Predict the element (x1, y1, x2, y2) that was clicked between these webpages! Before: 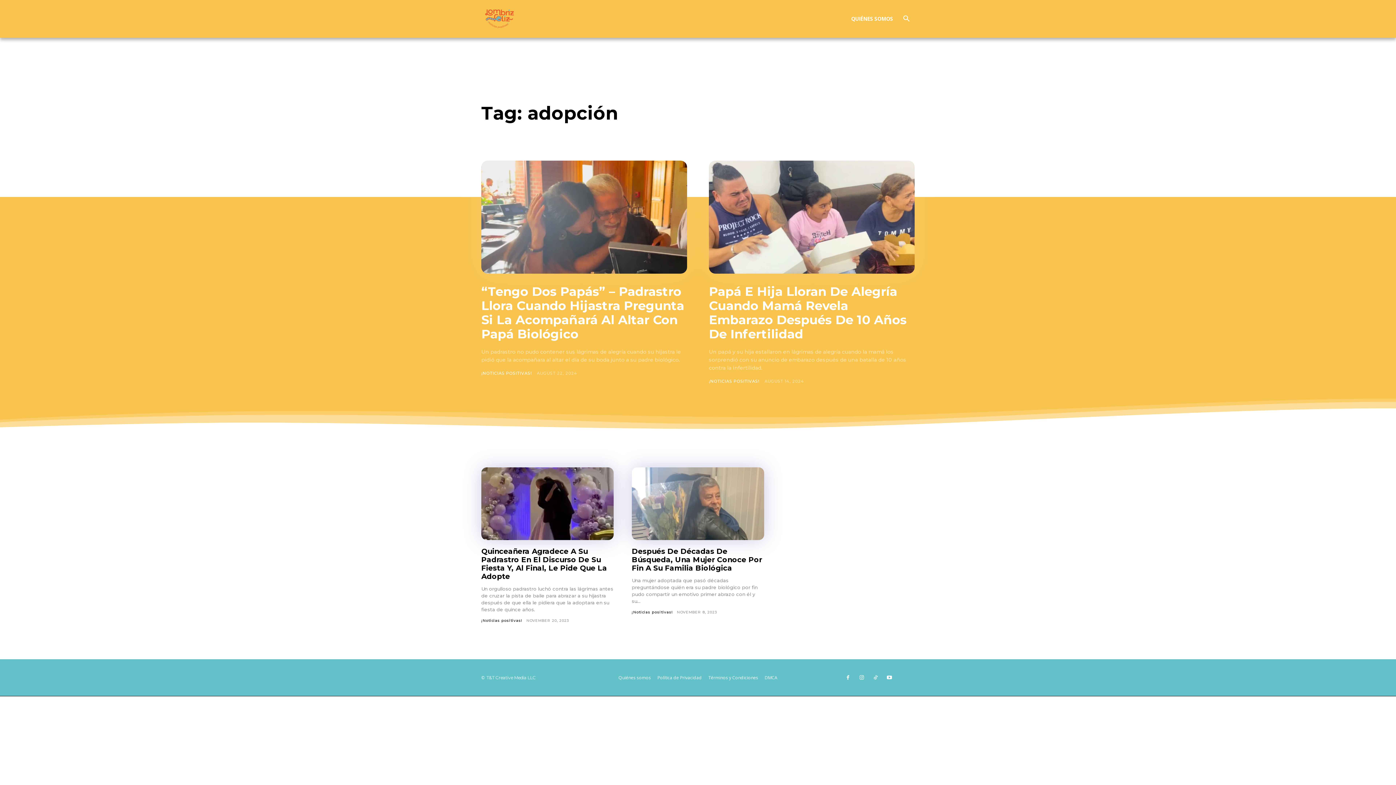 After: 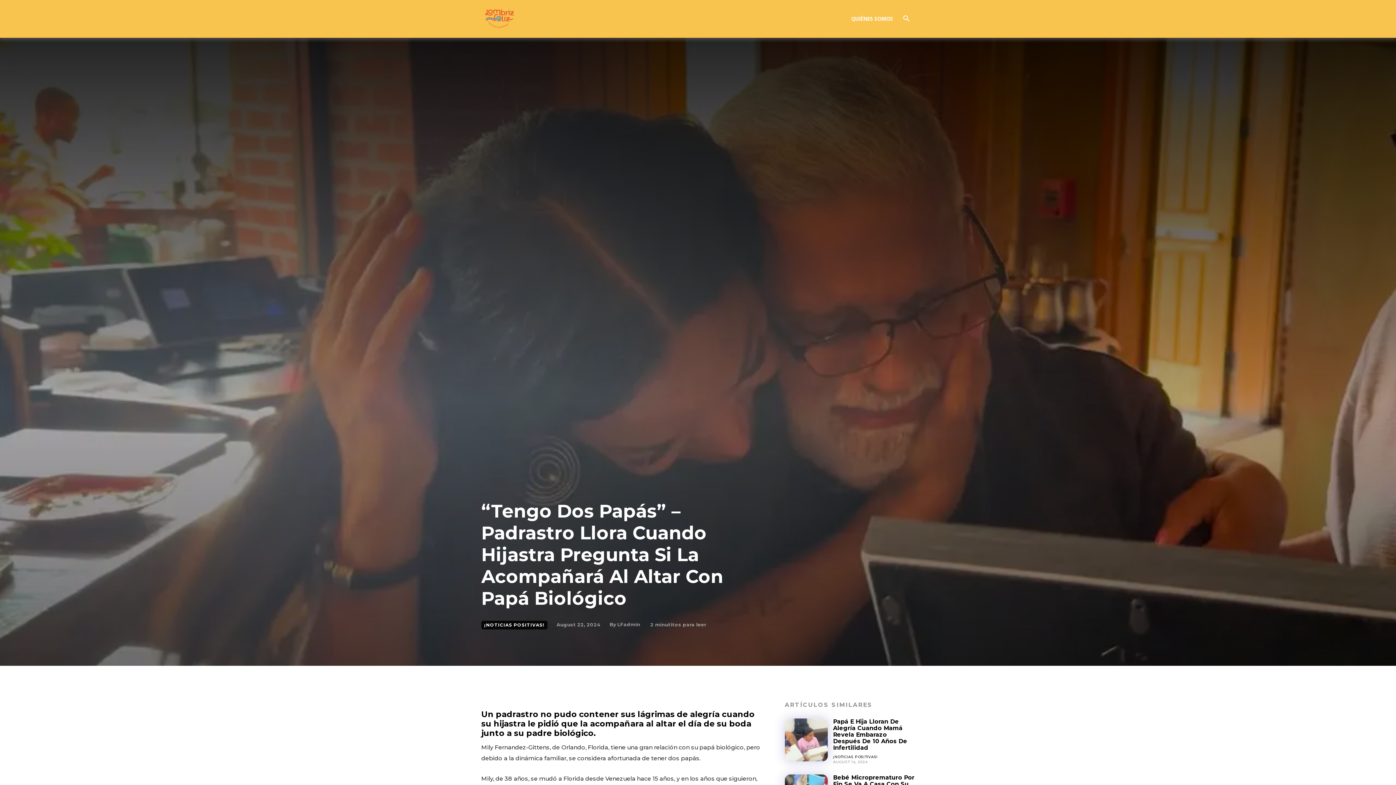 Action: label: “Tengo Dos Papás” – Padrastro Llora Cuando Hijastra Pregunta Si La Acompañará Al Altar Con Papá Biológico bbox: (481, 284, 684, 341)